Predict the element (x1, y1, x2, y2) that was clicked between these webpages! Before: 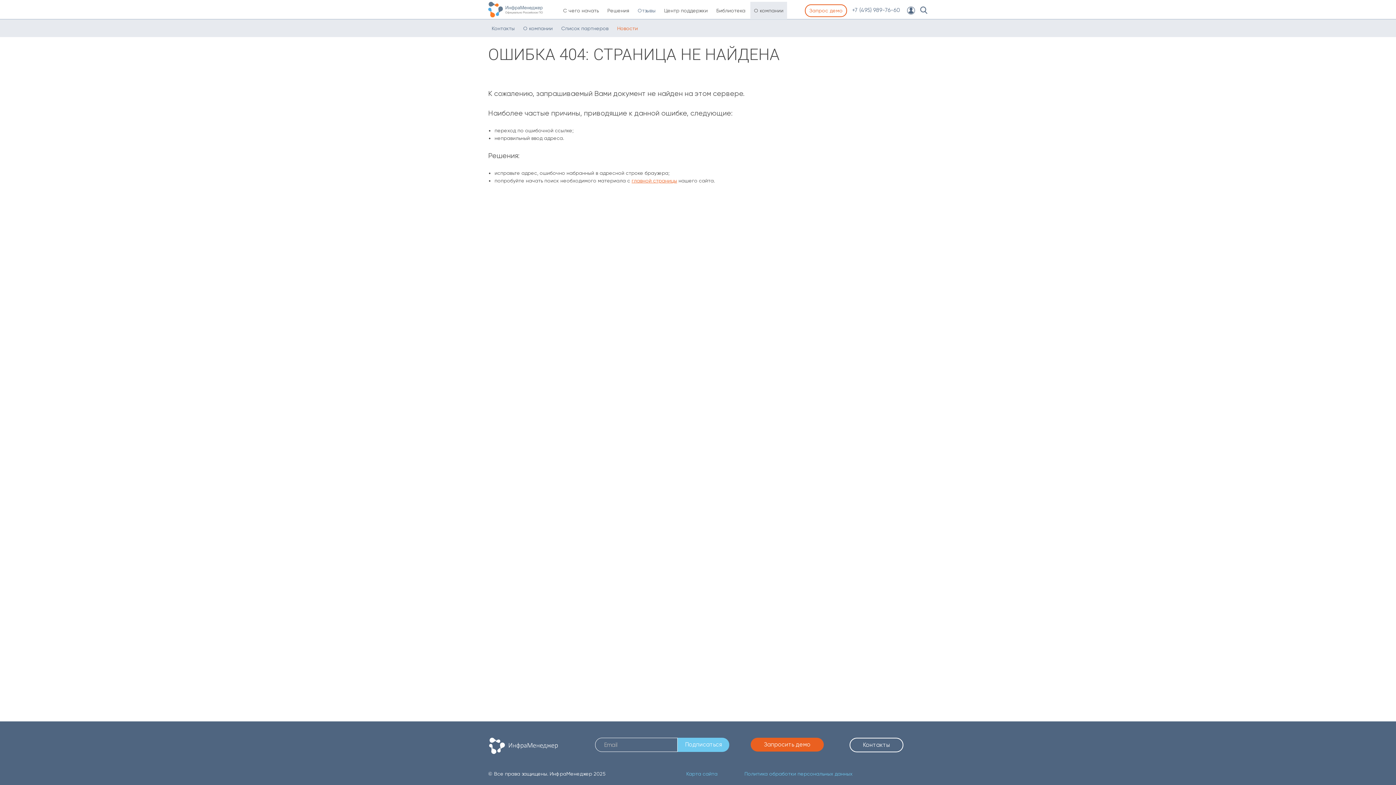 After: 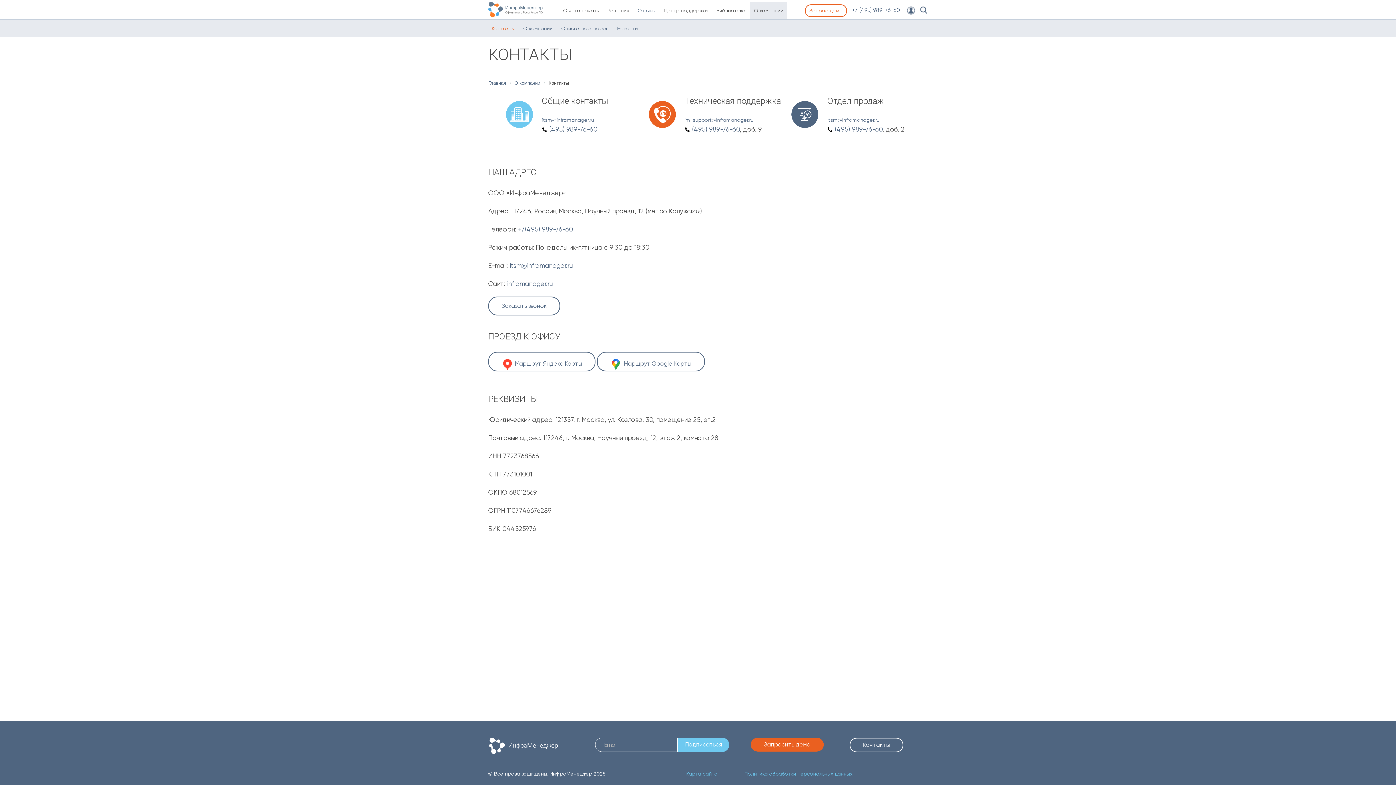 Action: bbox: (491, 24, 514, 37) label: Контакты